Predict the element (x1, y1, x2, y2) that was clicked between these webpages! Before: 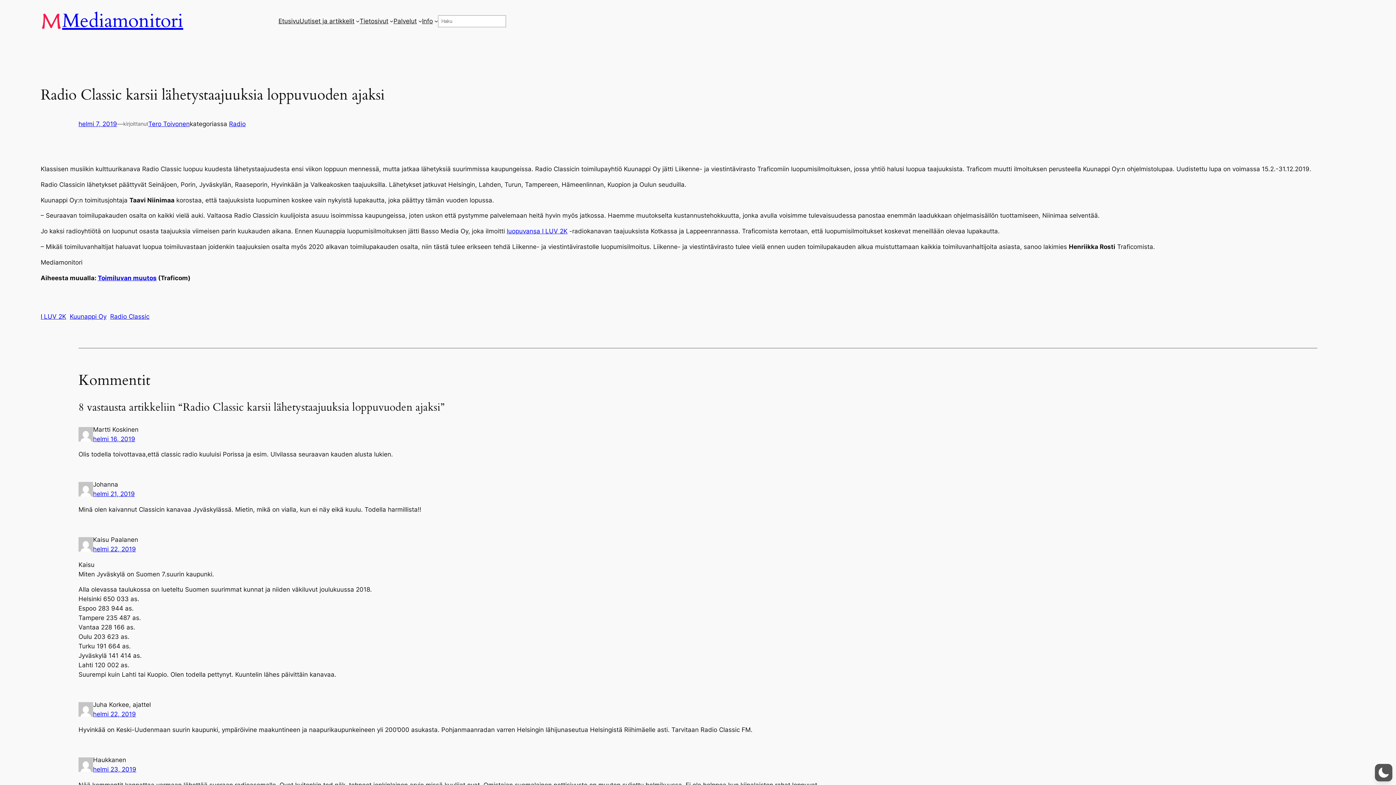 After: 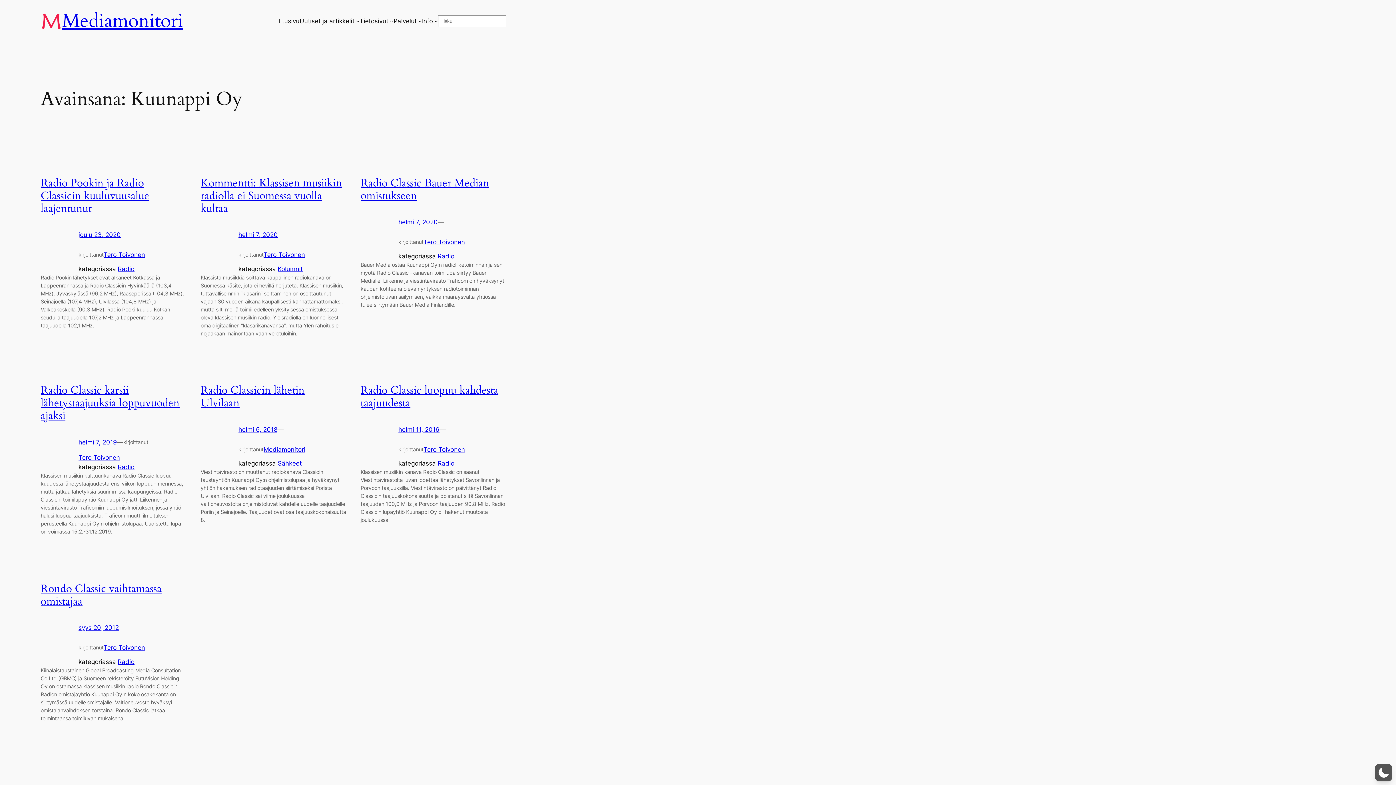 Action: bbox: (69, 313, 106, 320) label: Kuunappi Oy